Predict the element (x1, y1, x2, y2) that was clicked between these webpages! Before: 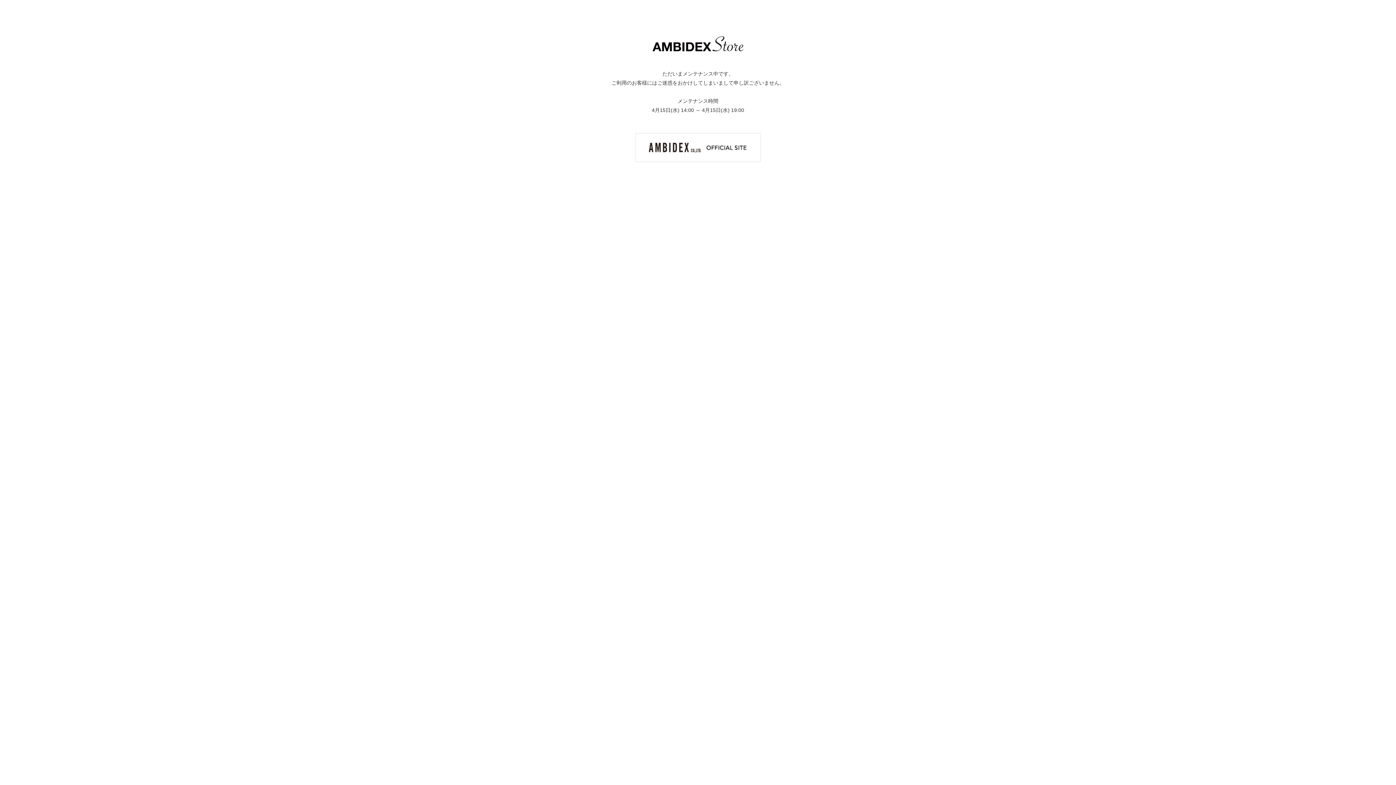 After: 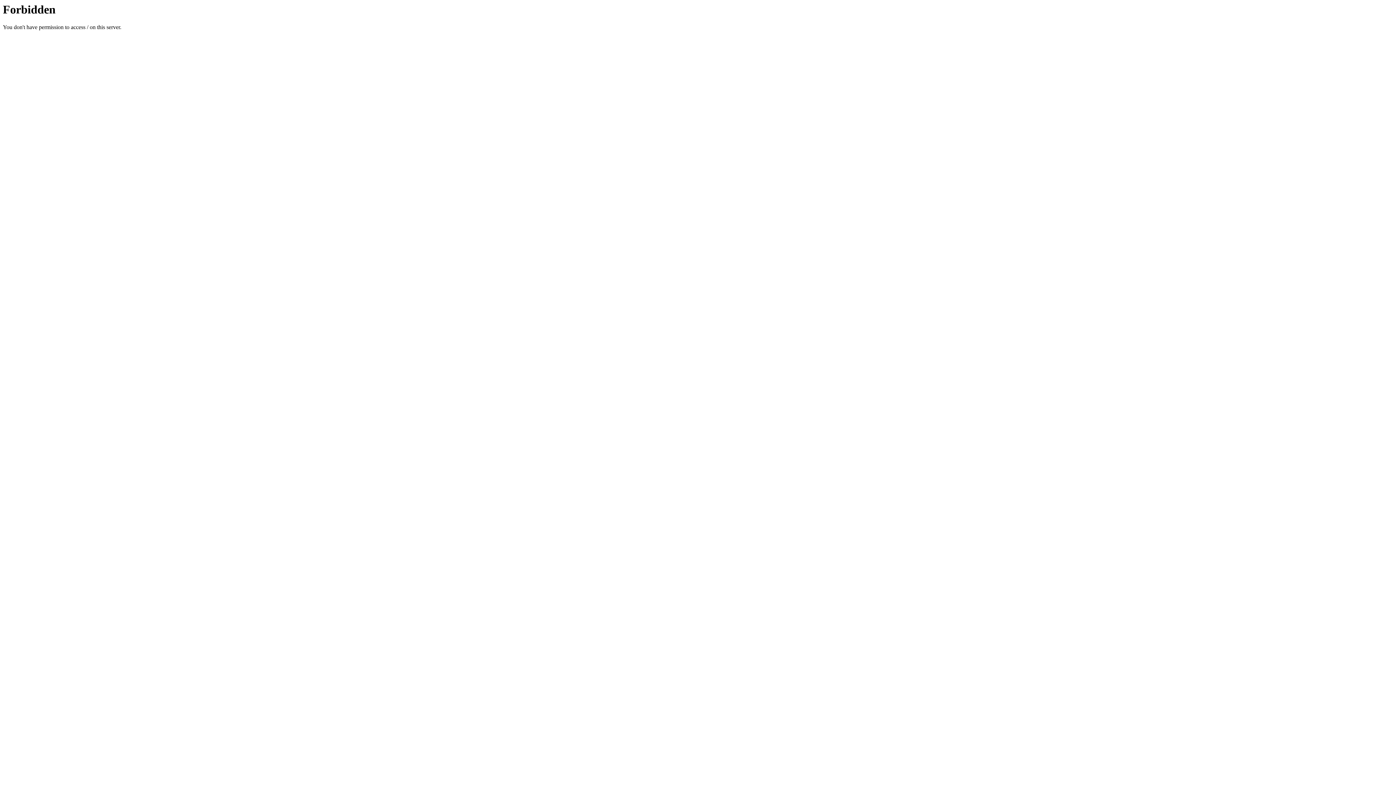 Action: bbox: (635, 144, 760, 150)